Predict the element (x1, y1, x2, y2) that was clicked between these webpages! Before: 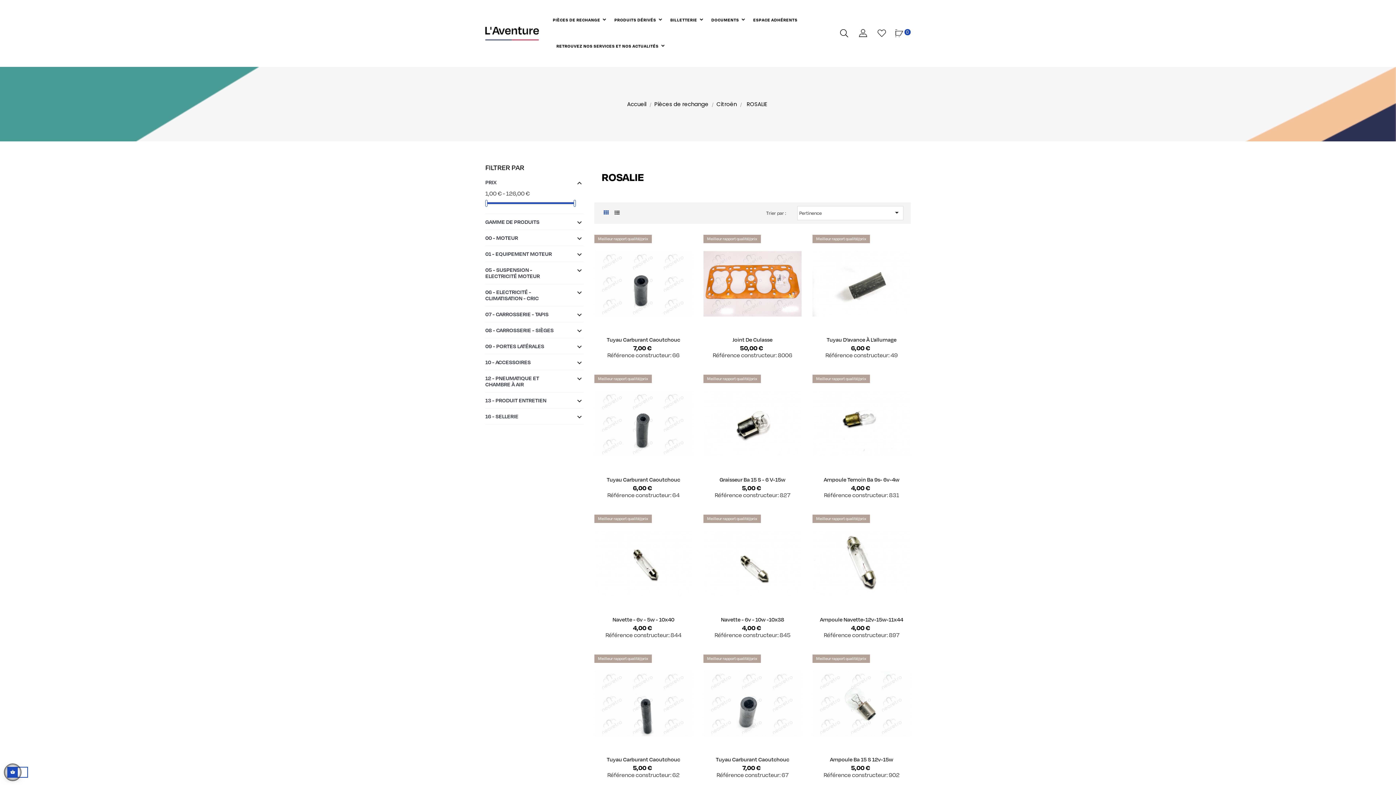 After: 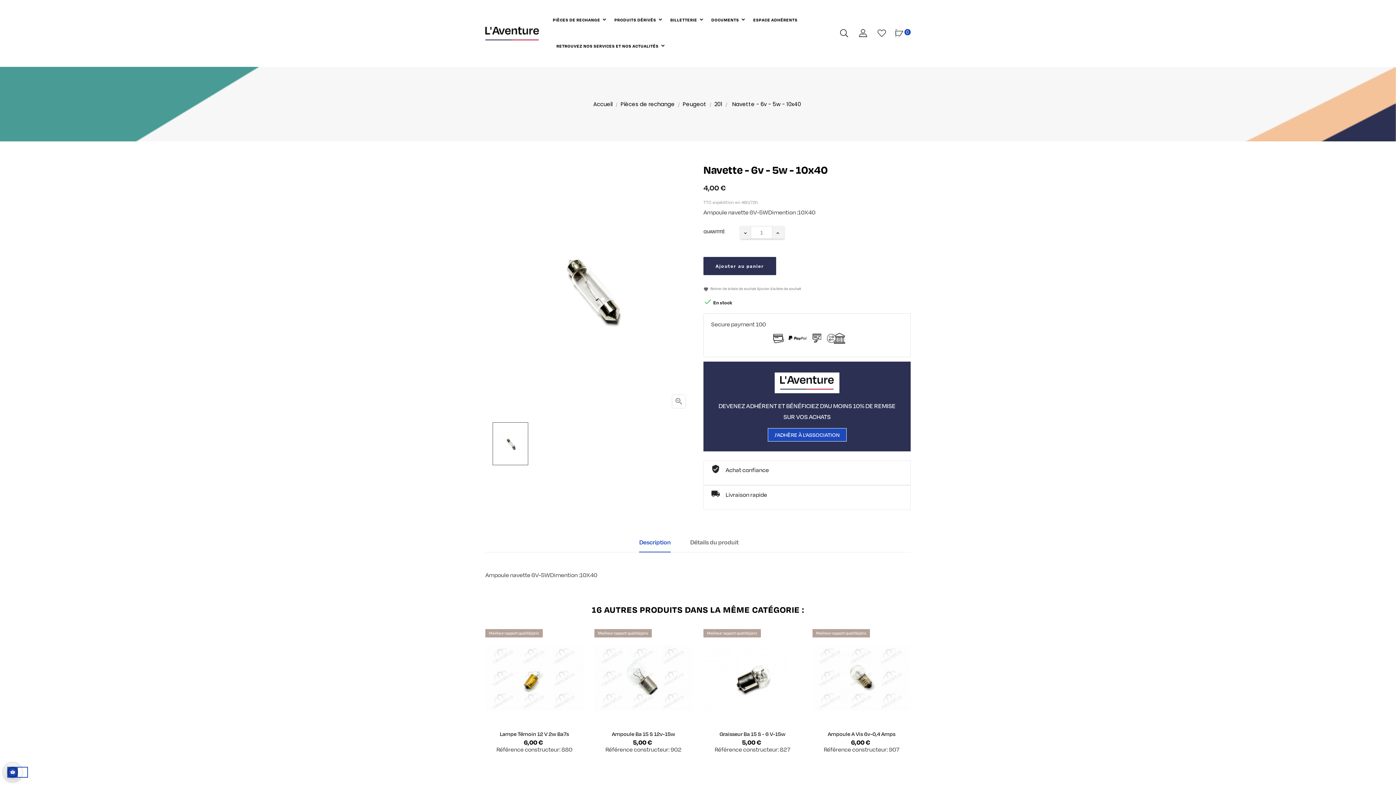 Action: bbox: (594, 616, 692, 623) label: Navette - 6v - 5w - 10x40